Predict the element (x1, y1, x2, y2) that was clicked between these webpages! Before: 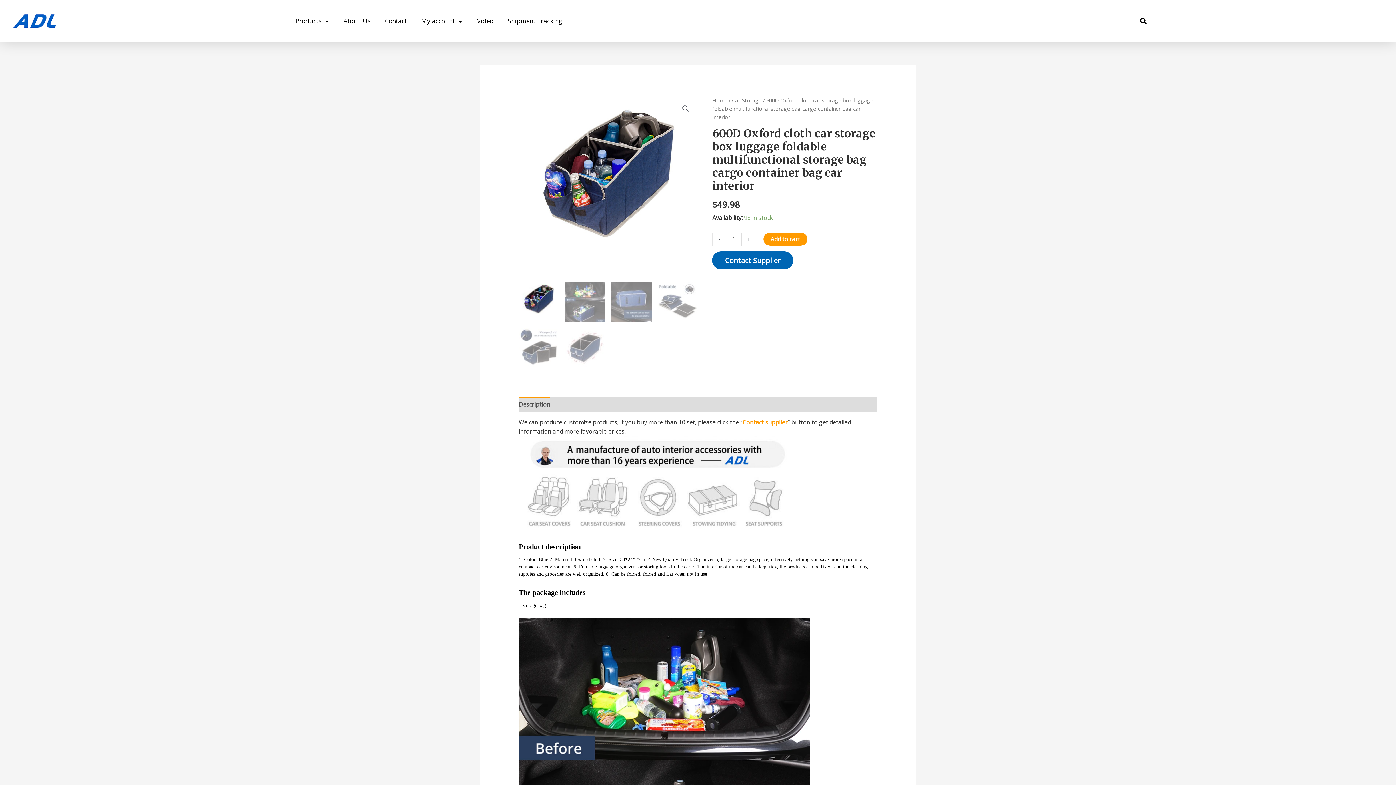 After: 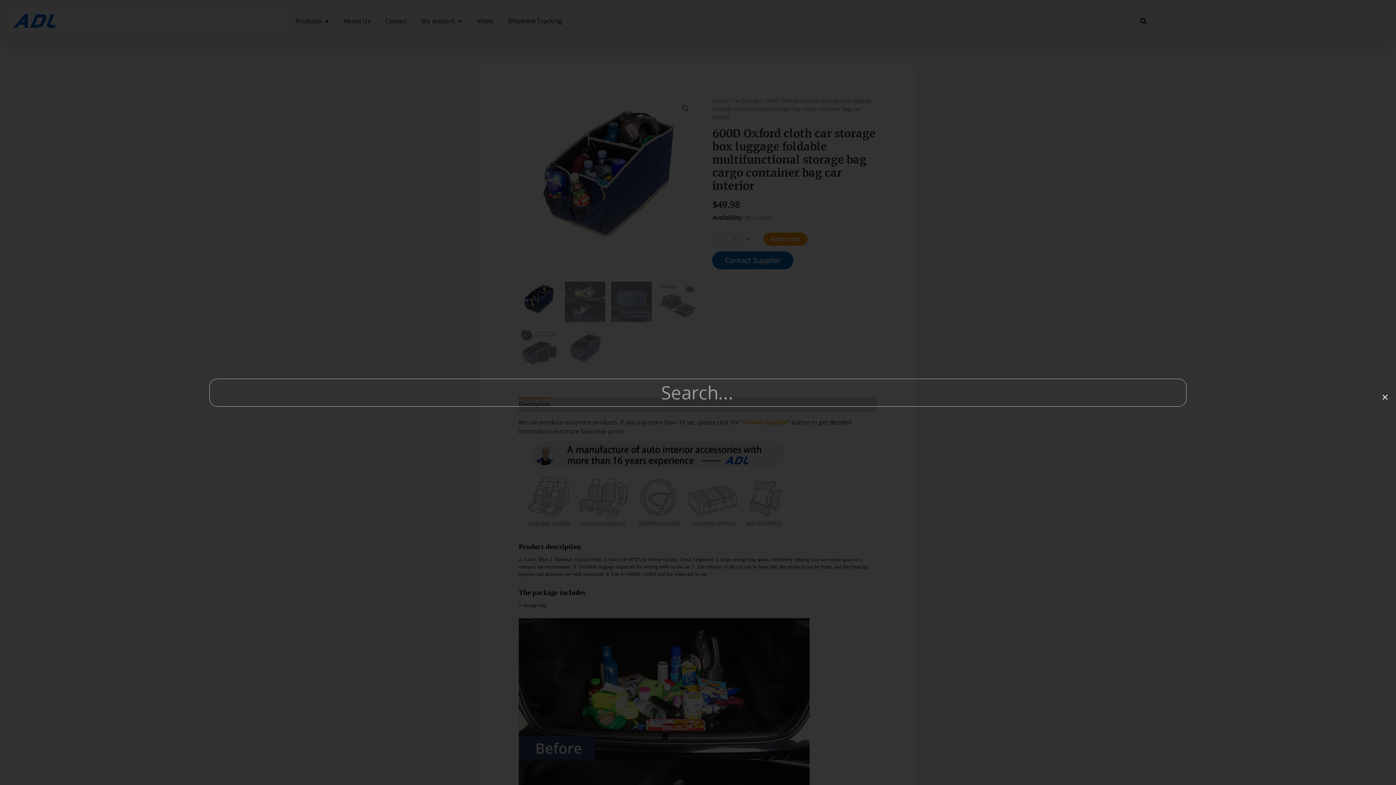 Action: bbox: (1137, 15, 1149, 27) label: Search